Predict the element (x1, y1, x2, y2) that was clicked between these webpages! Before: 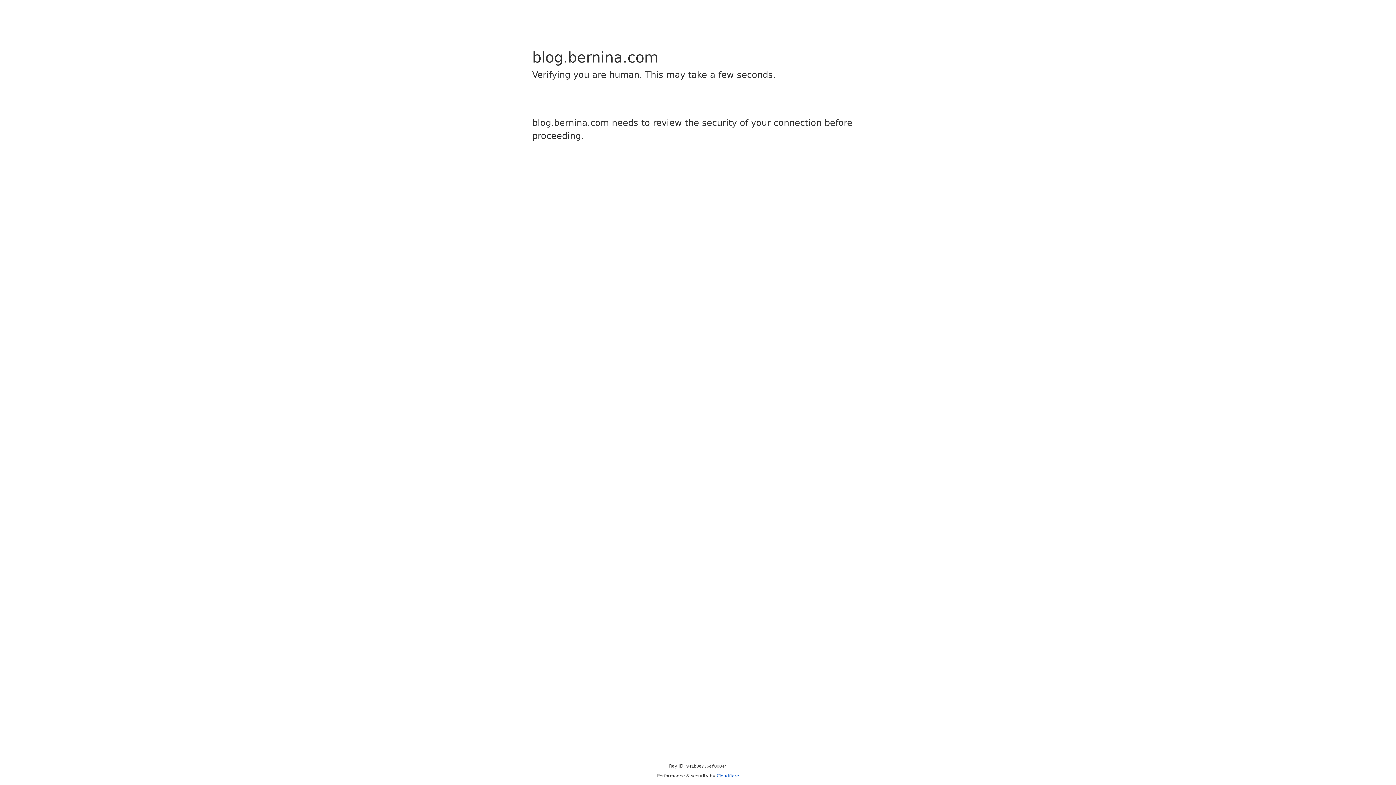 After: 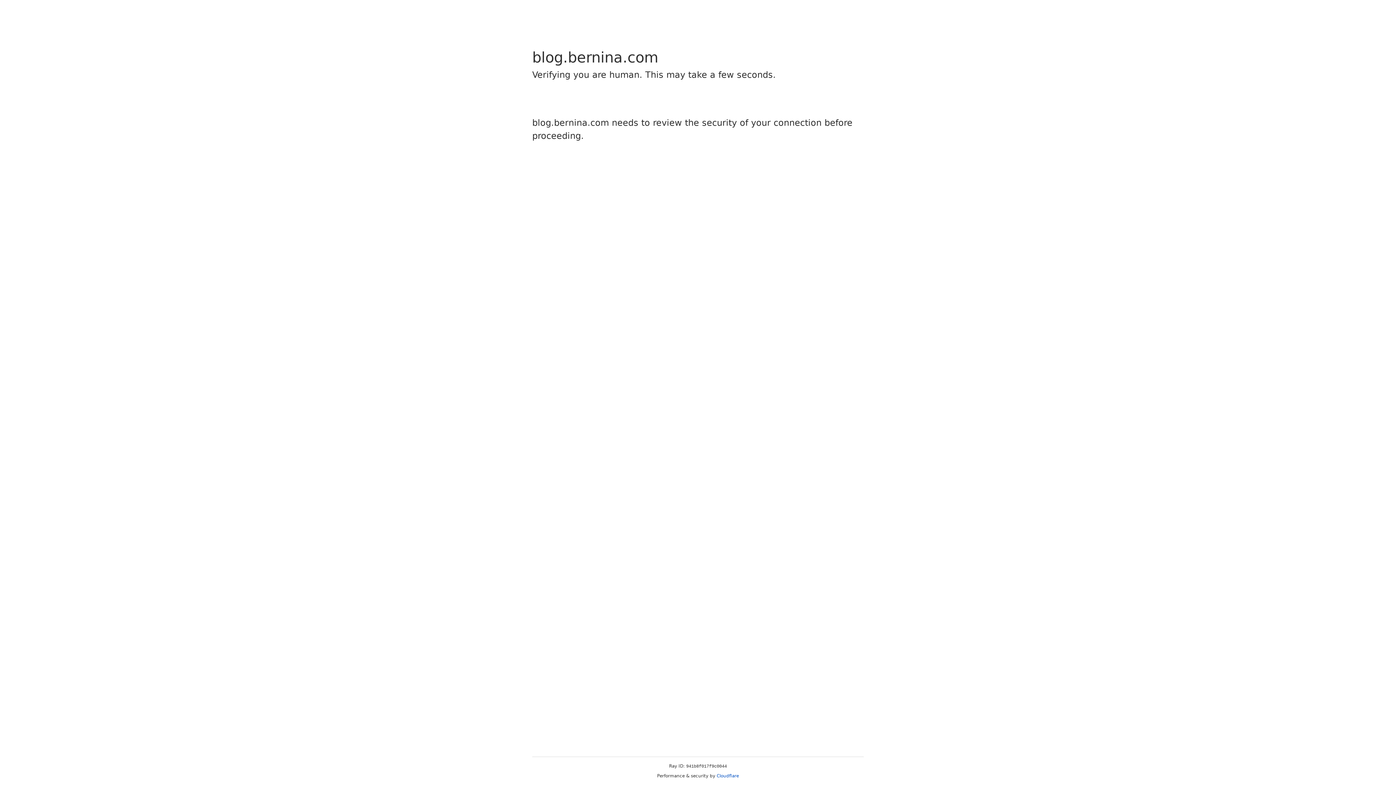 Action: label: Cloudflare bbox: (716, 773, 739, 778)